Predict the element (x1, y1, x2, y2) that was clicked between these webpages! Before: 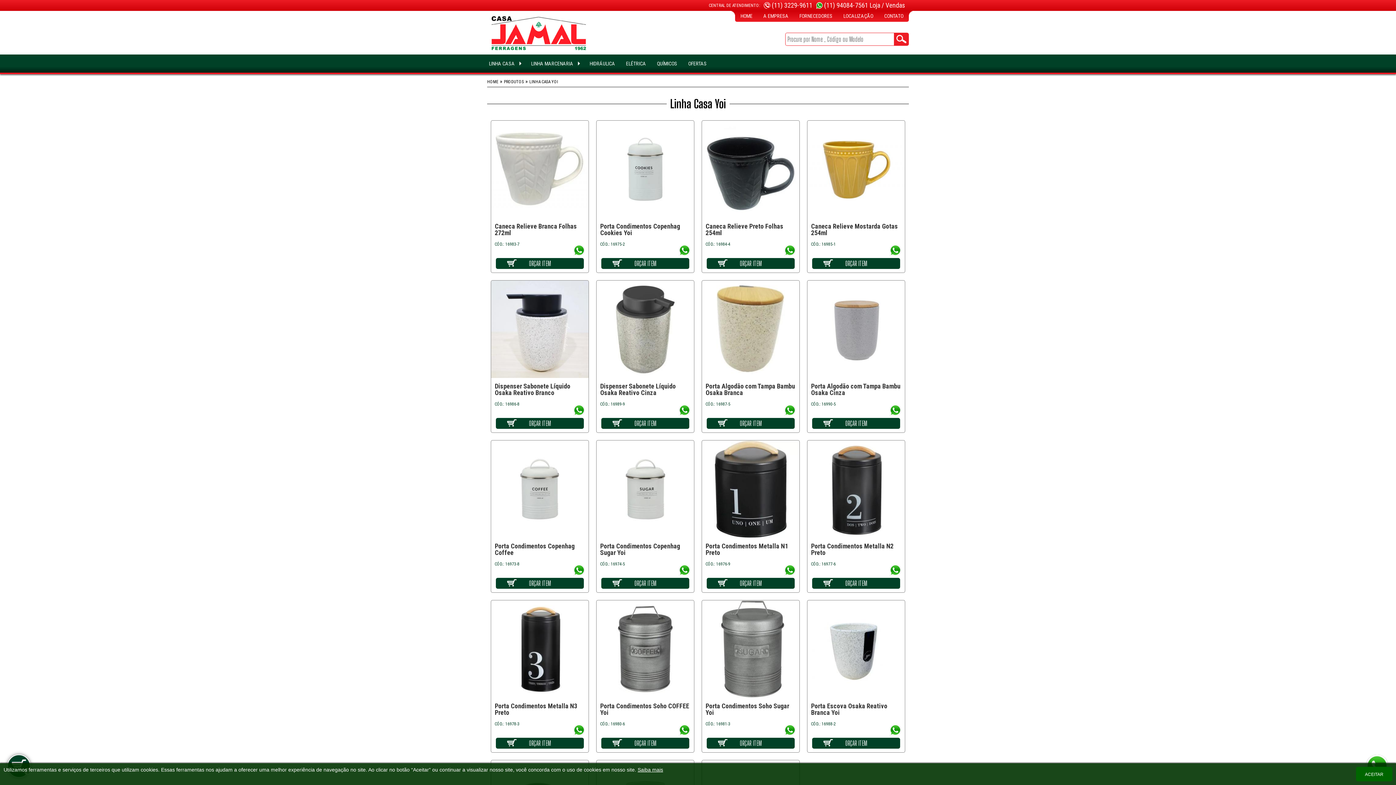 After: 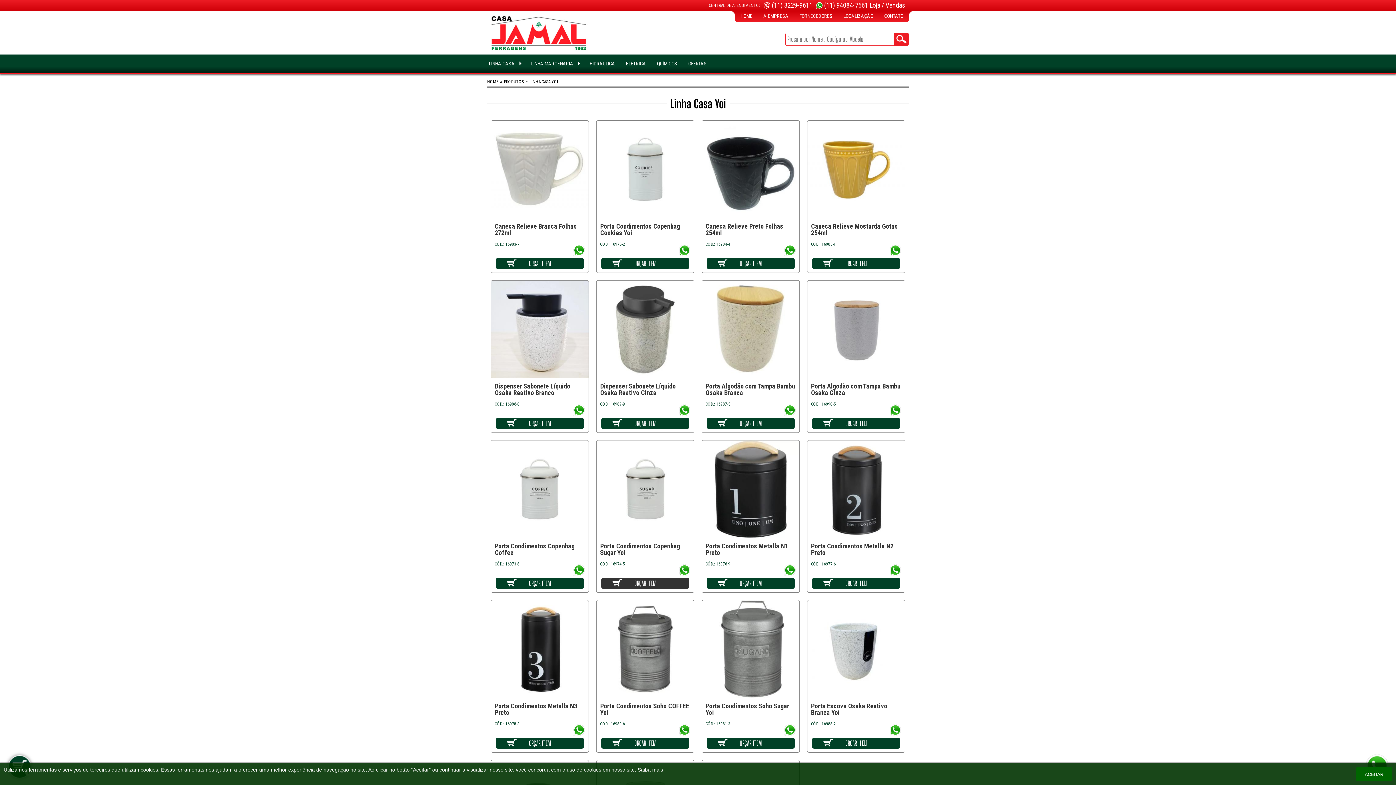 Action: bbox: (601, 578, 689, 589) label: ORÇAR ITEM